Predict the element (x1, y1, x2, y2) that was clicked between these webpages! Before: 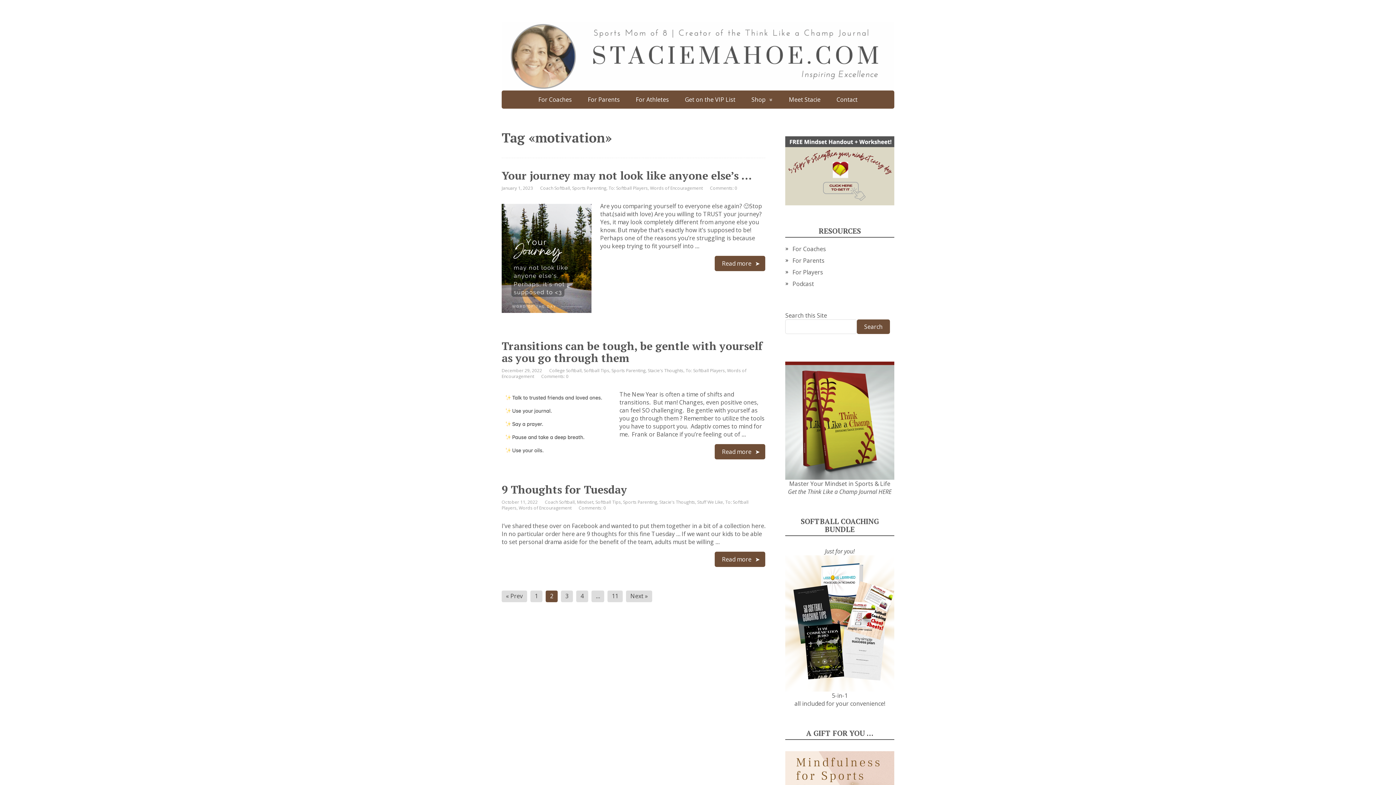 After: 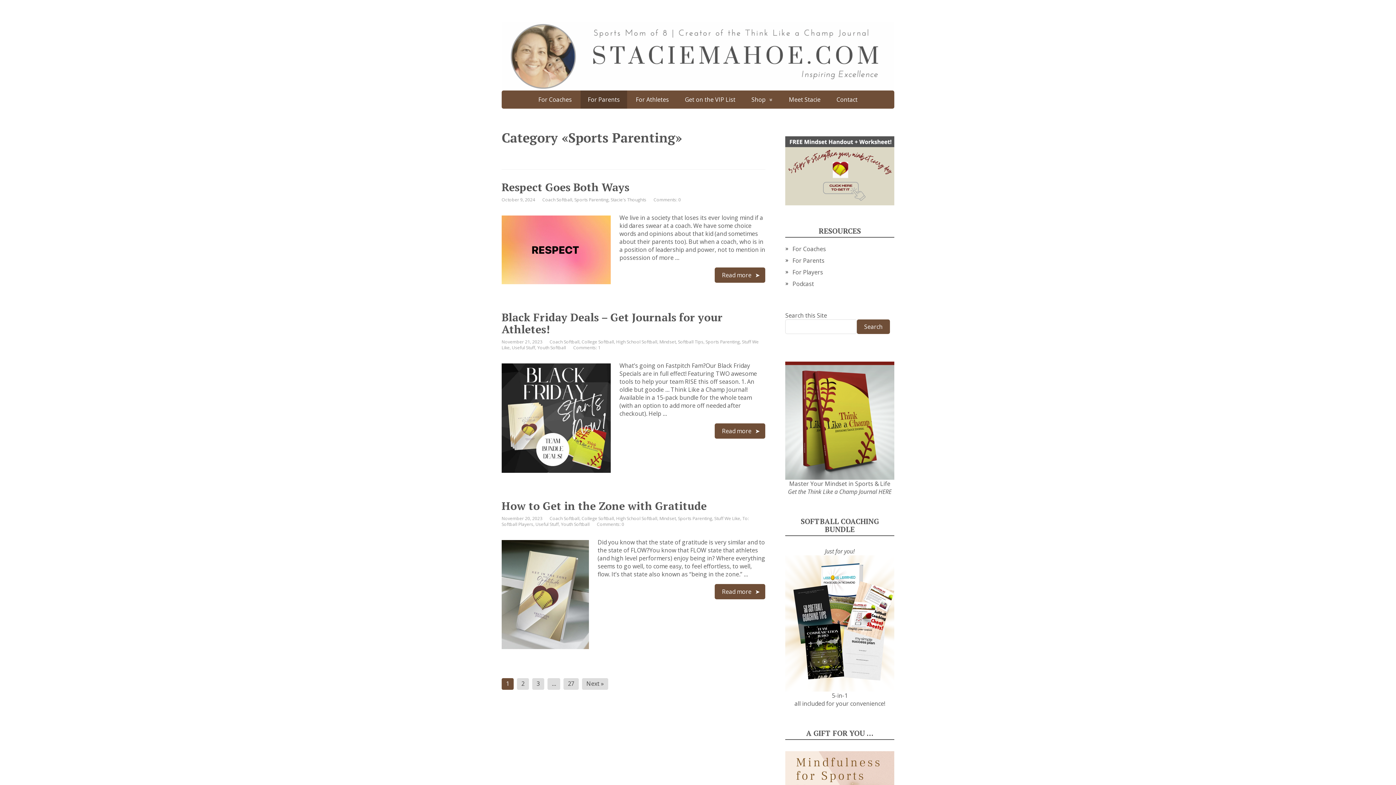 Action: bbox: (572, 185, 606, 191) label: Sports Parenting